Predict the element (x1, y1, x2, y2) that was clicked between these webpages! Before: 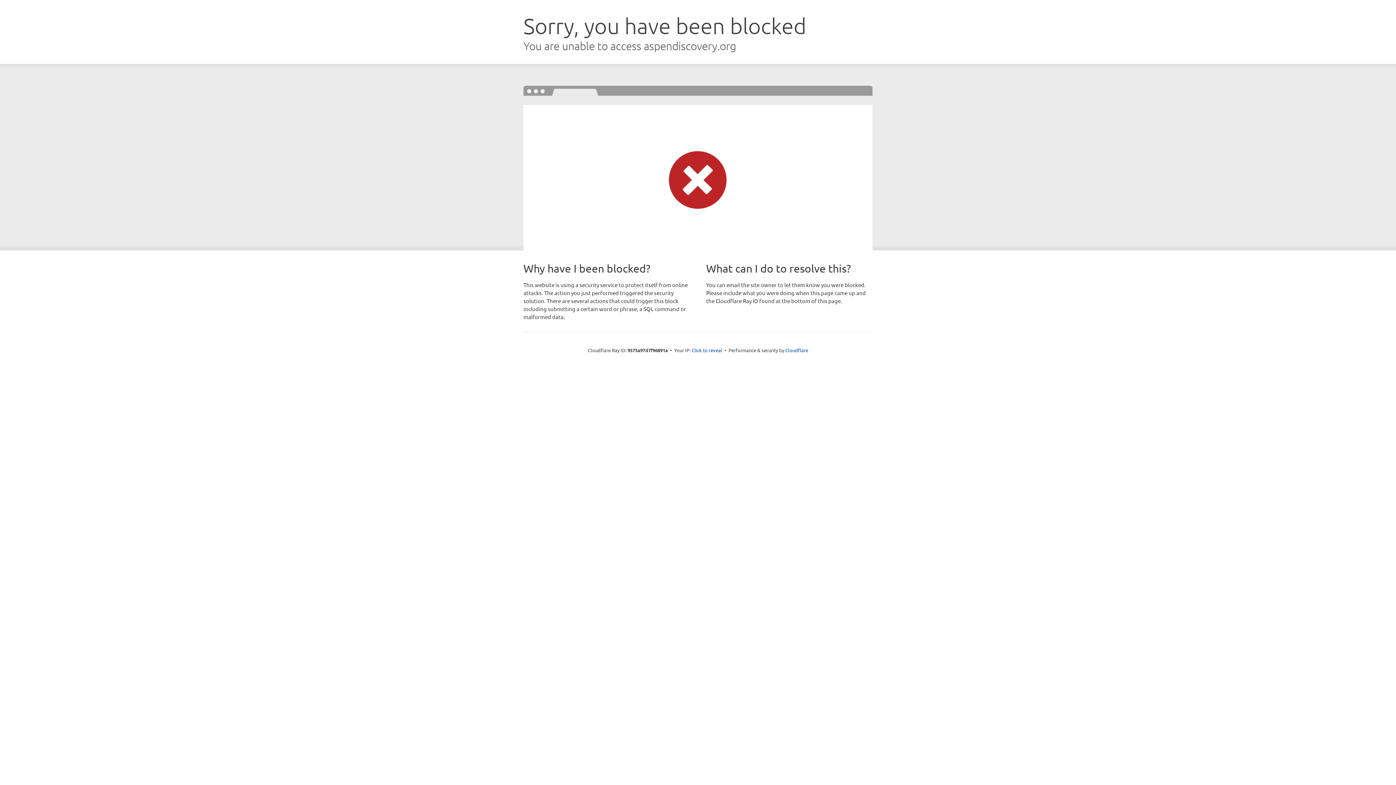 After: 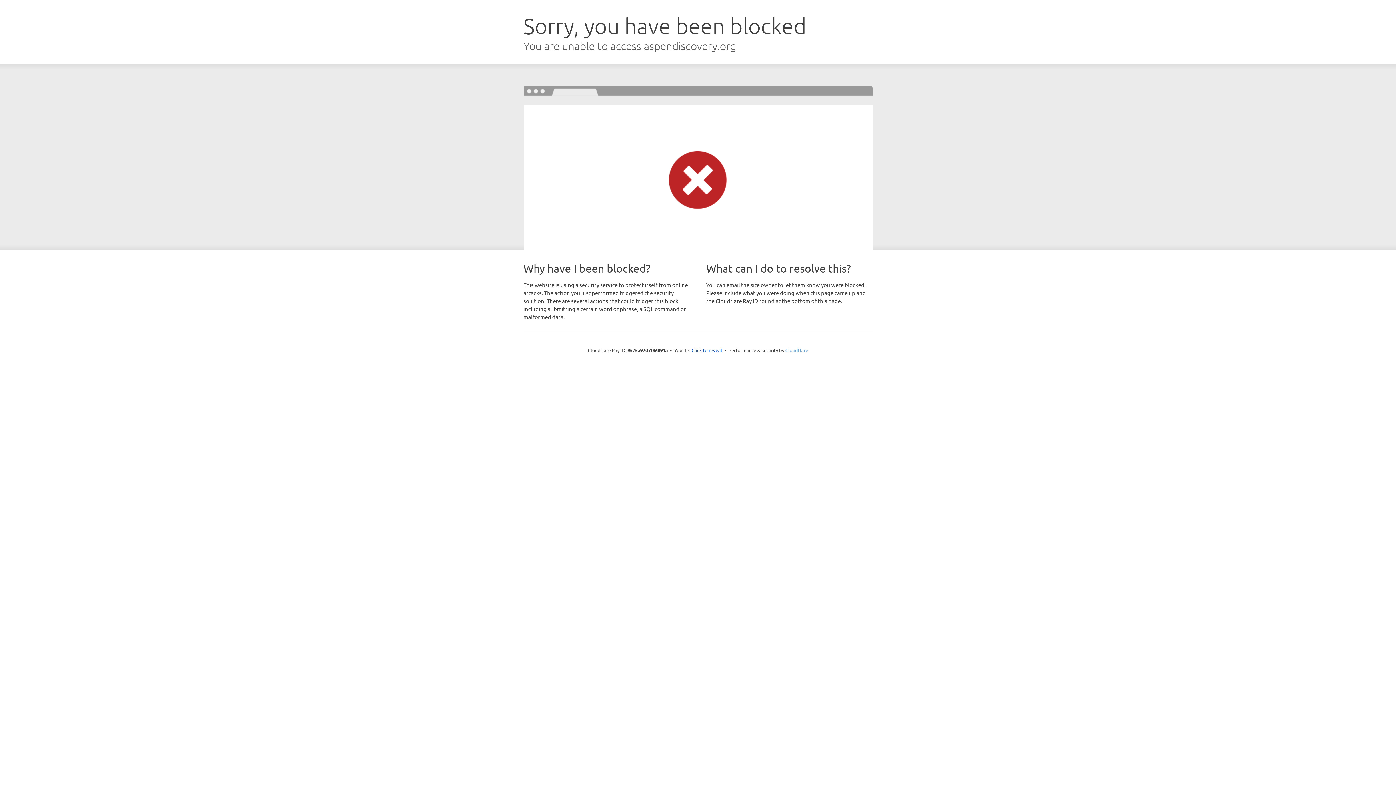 Action: bbox: (785, 347, 808, 353) label: Cloudflare